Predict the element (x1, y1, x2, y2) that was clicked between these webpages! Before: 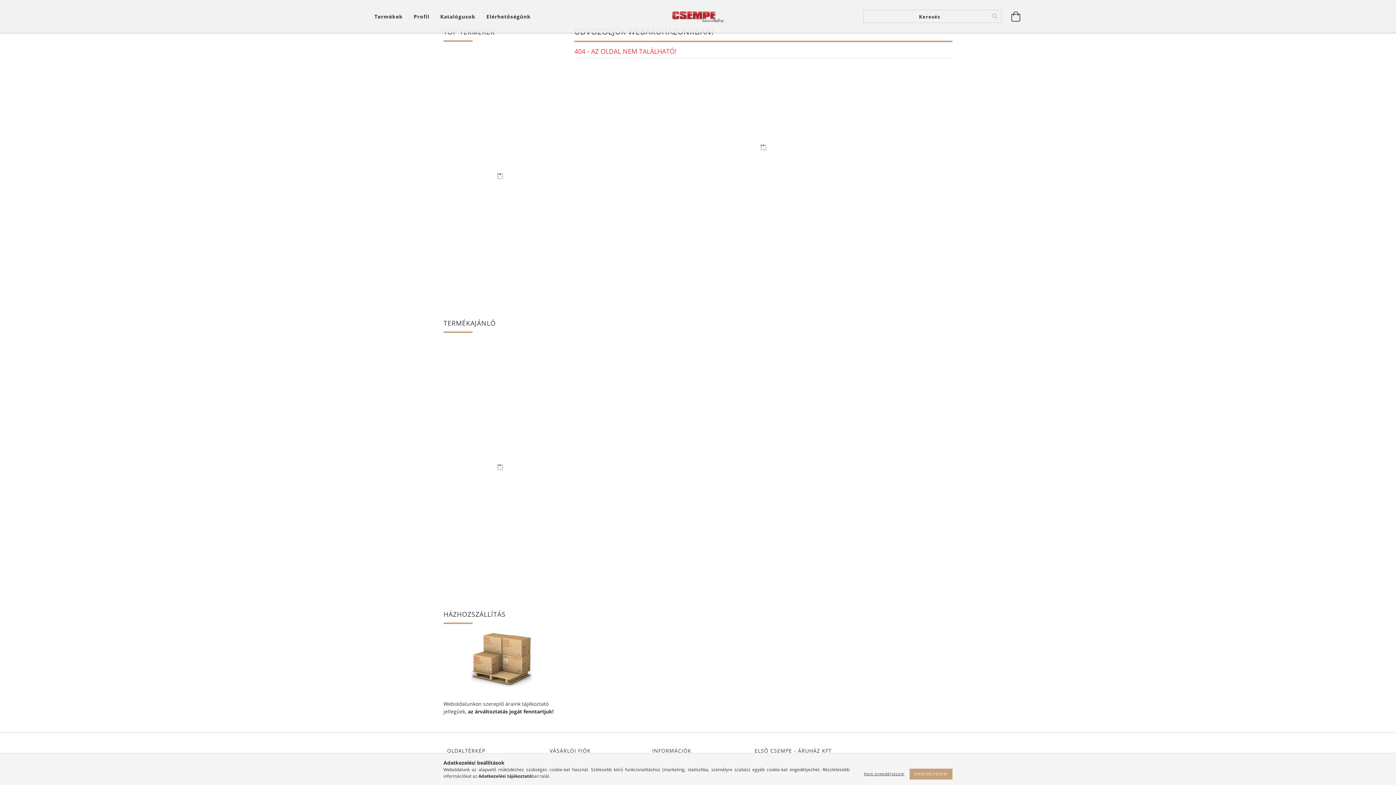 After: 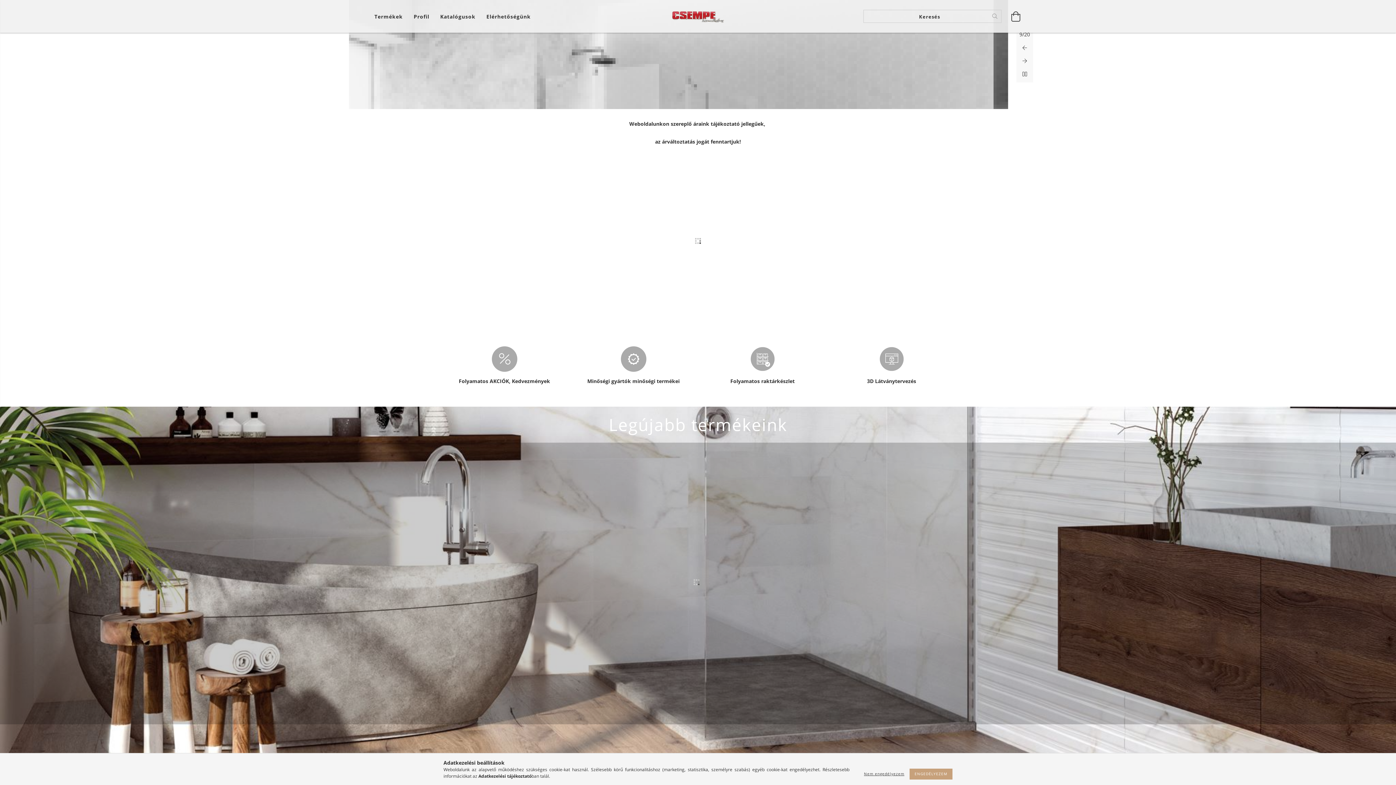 Action: bbox: (670, 3, 725, 29)